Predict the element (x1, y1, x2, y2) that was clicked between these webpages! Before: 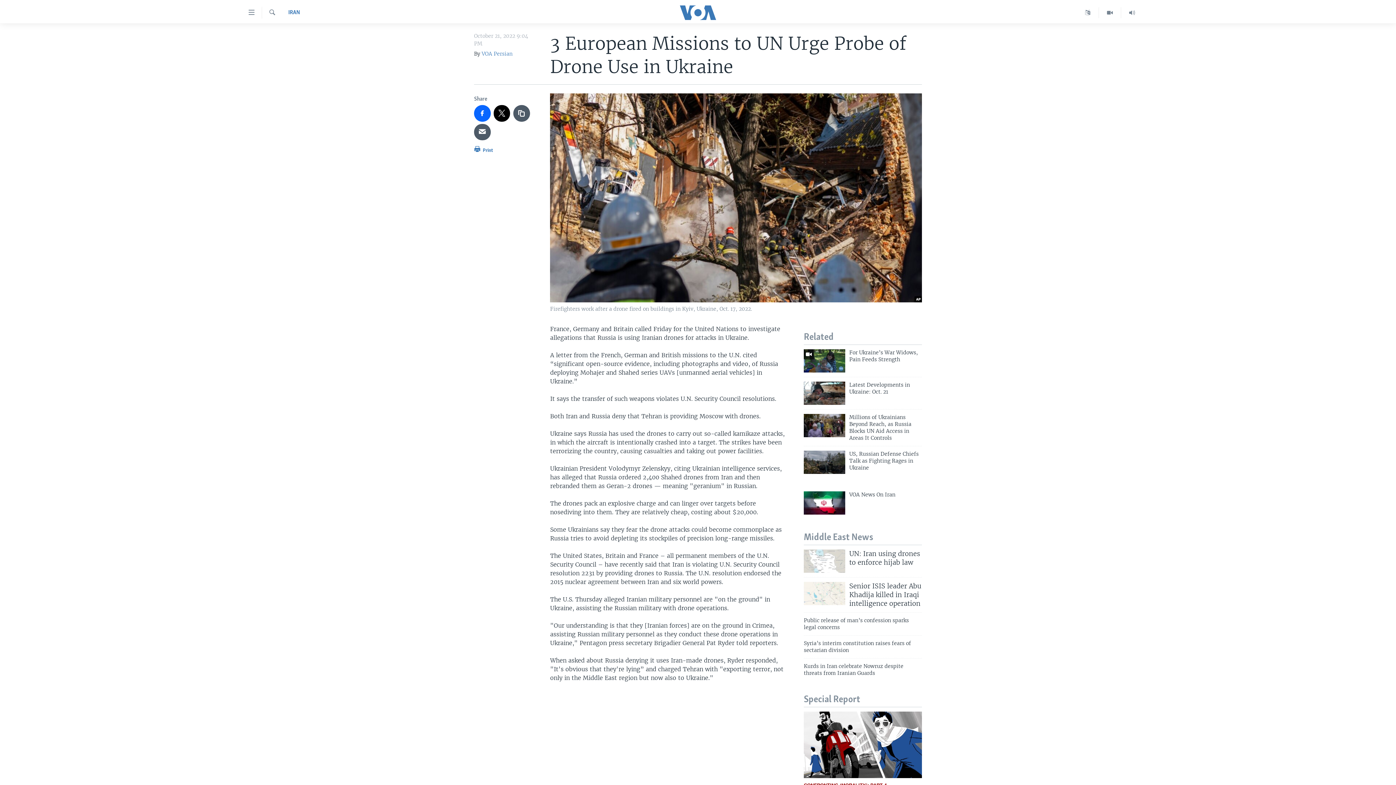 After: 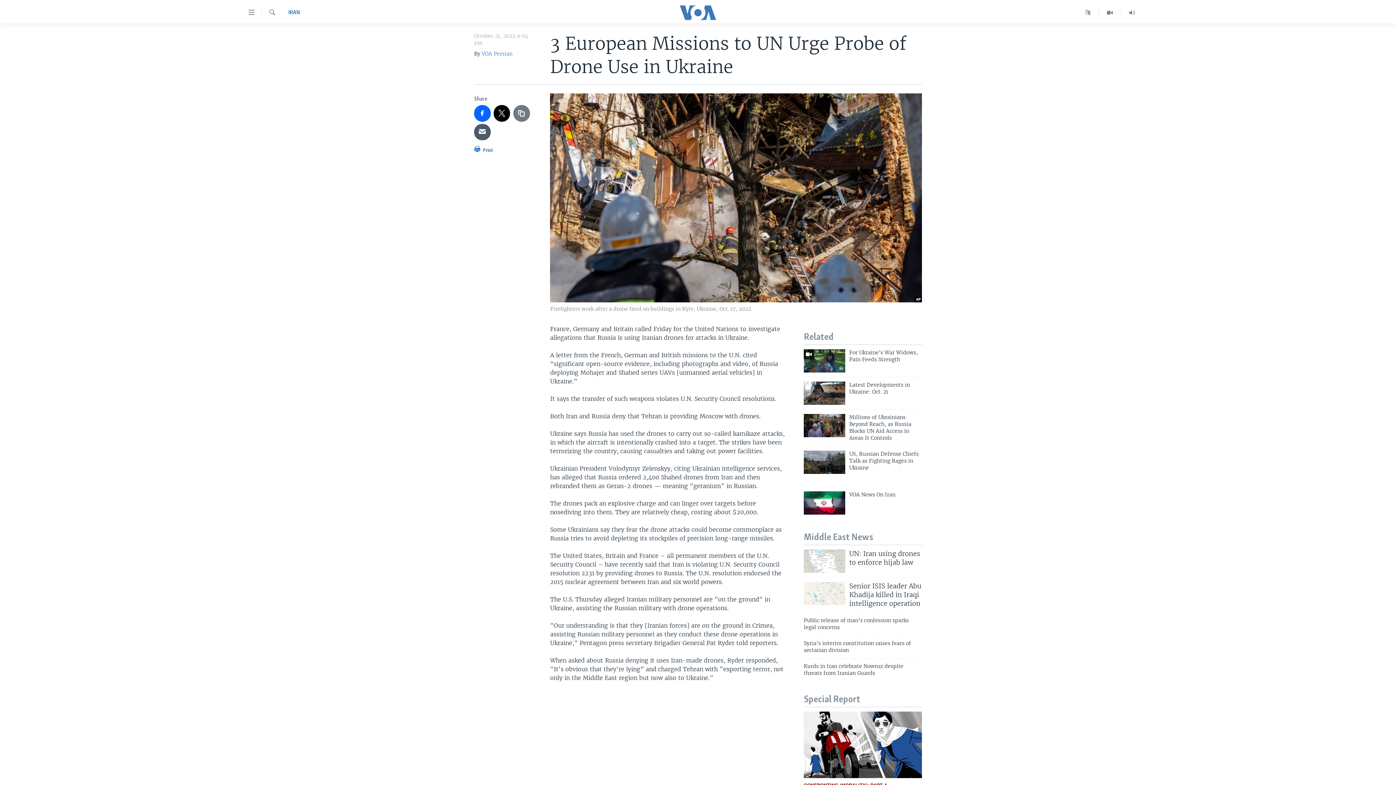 Action: bbox: (513, 105, 530, 121)